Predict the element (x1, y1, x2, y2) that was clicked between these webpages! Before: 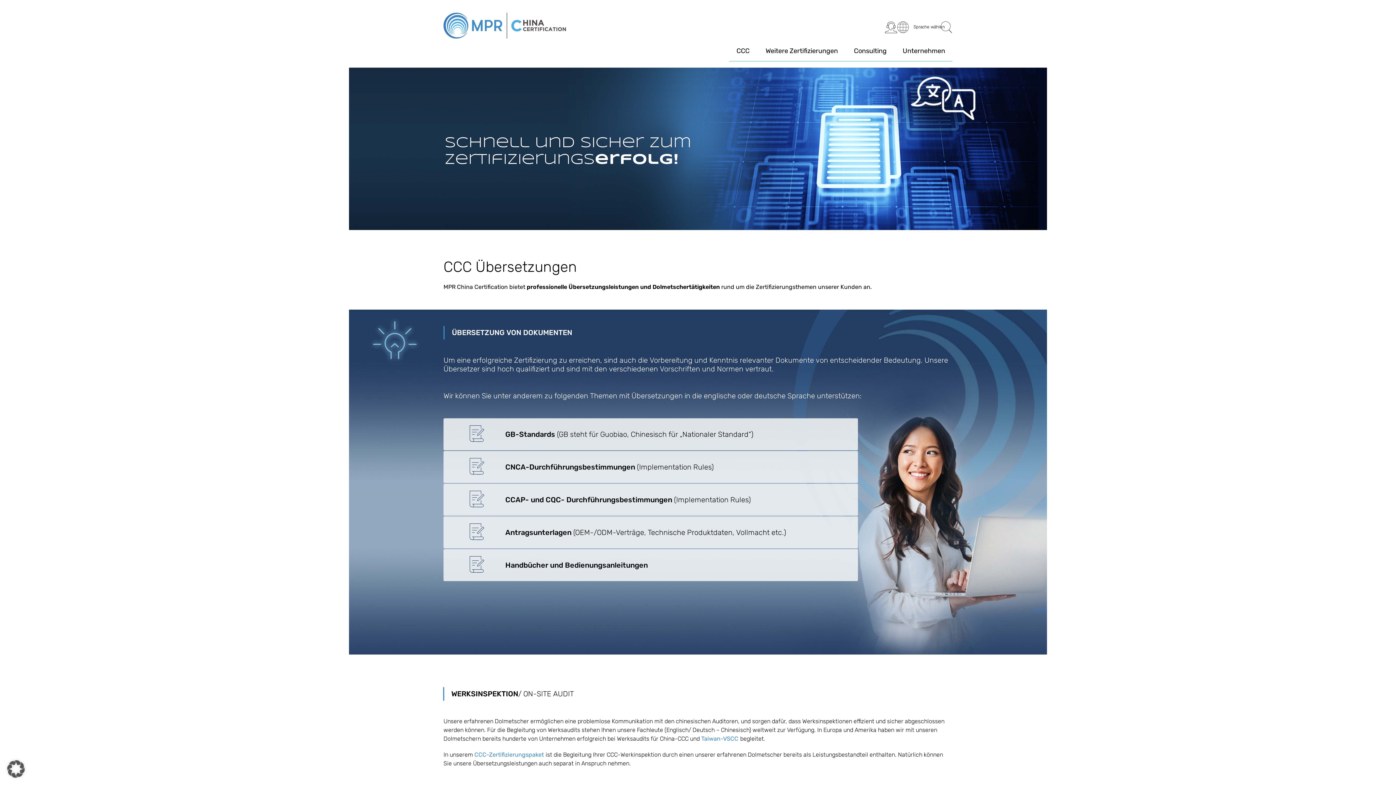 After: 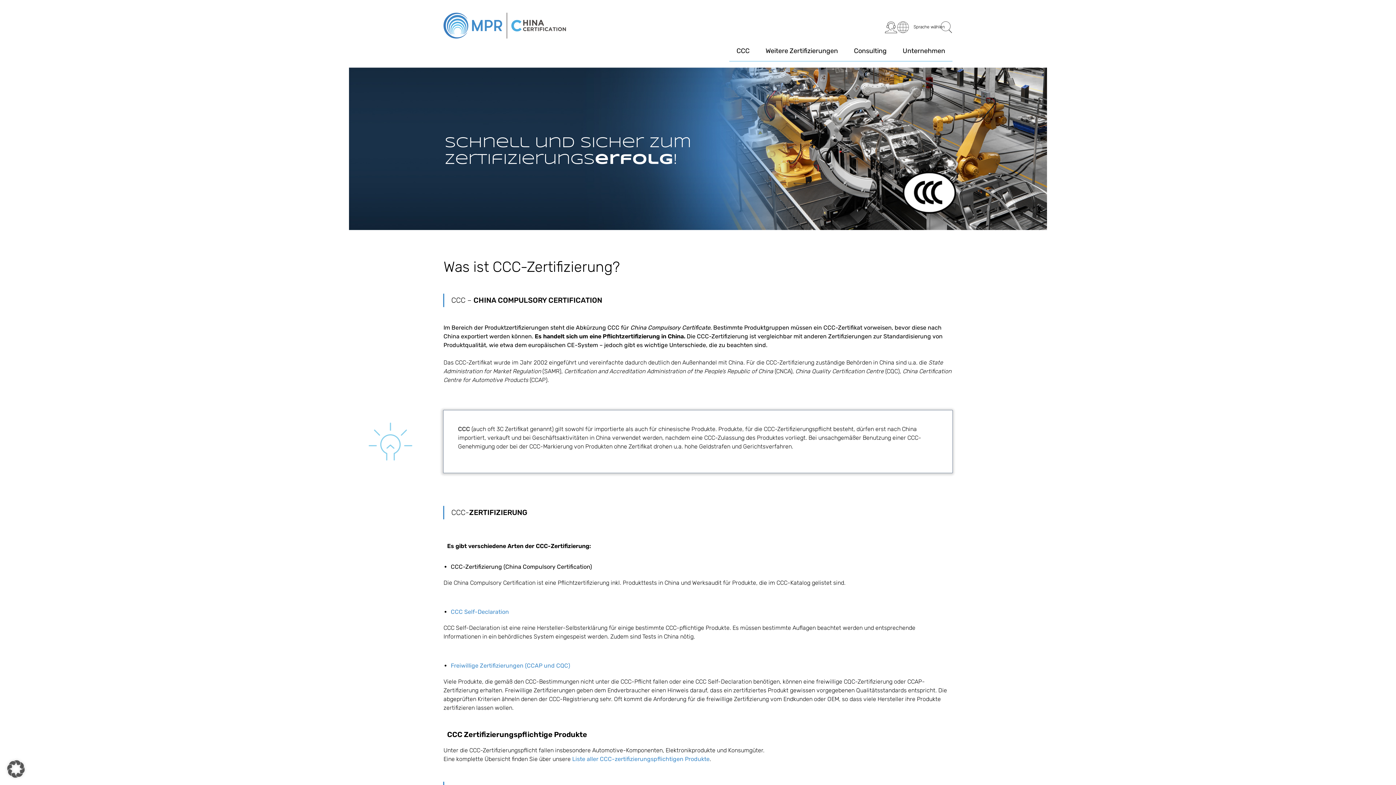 Action: label: CCC-Zertifizierungspaket bbox: (474, 751, 544, 758)